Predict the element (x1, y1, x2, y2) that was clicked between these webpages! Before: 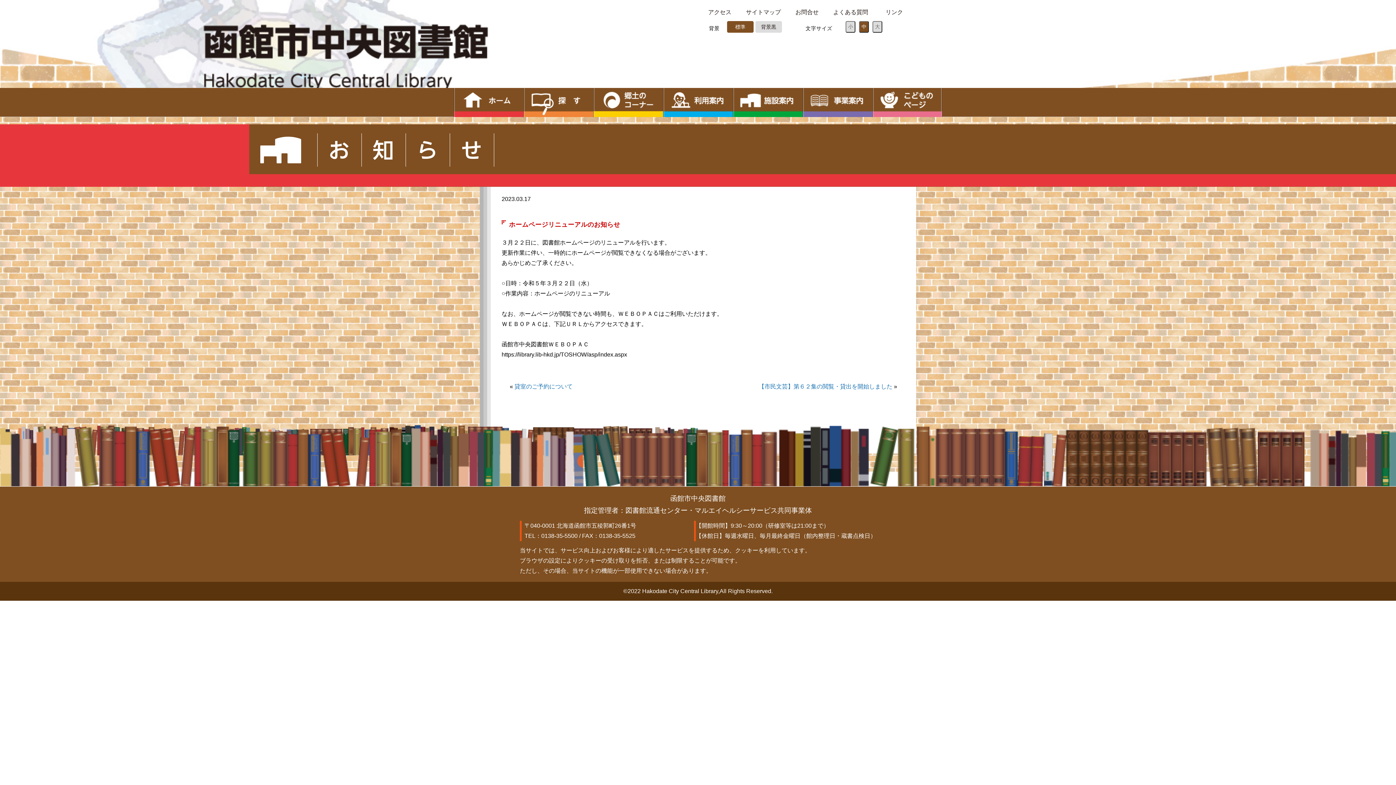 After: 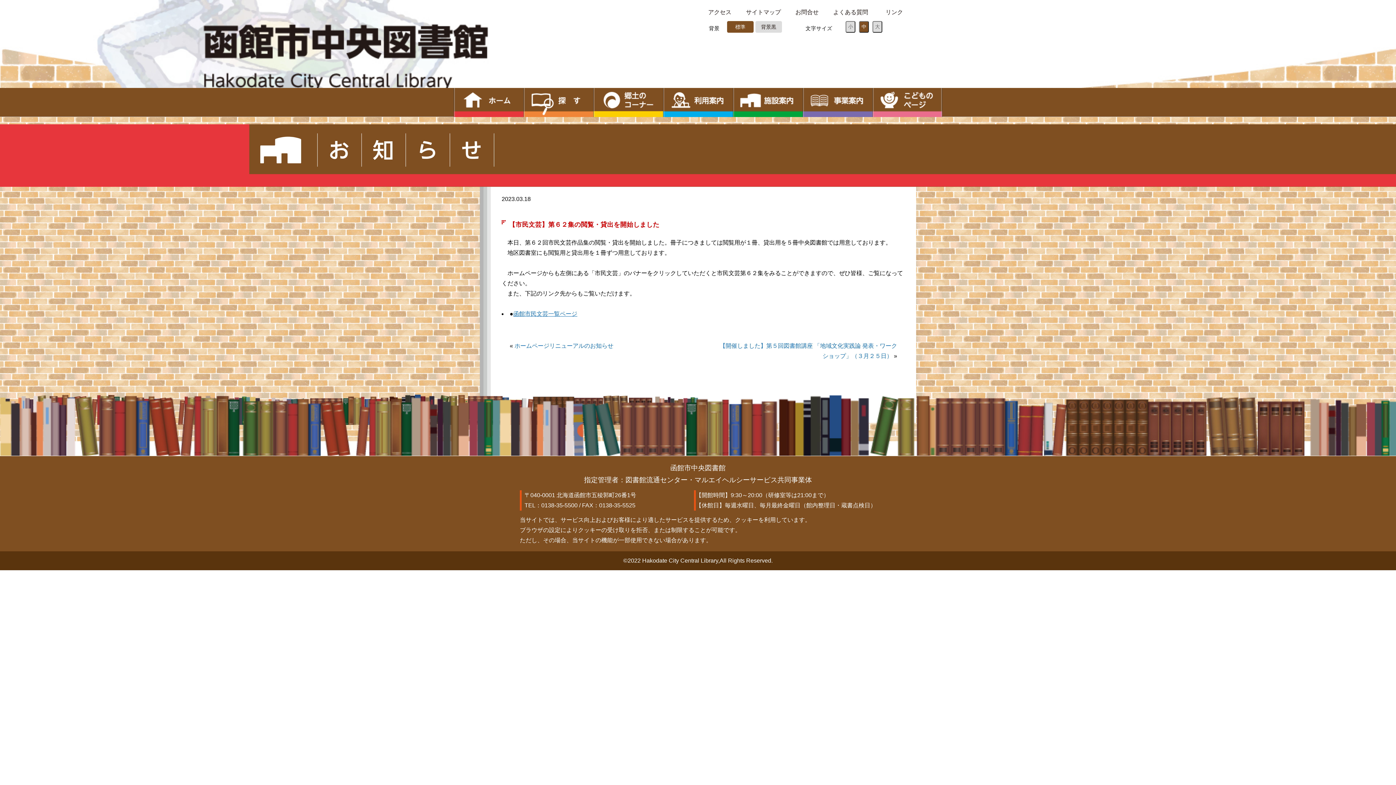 Action: bbox: (758, 383, 892, 389) label: 【市民文芸】第６２集の閲覧・貸出を開始しました